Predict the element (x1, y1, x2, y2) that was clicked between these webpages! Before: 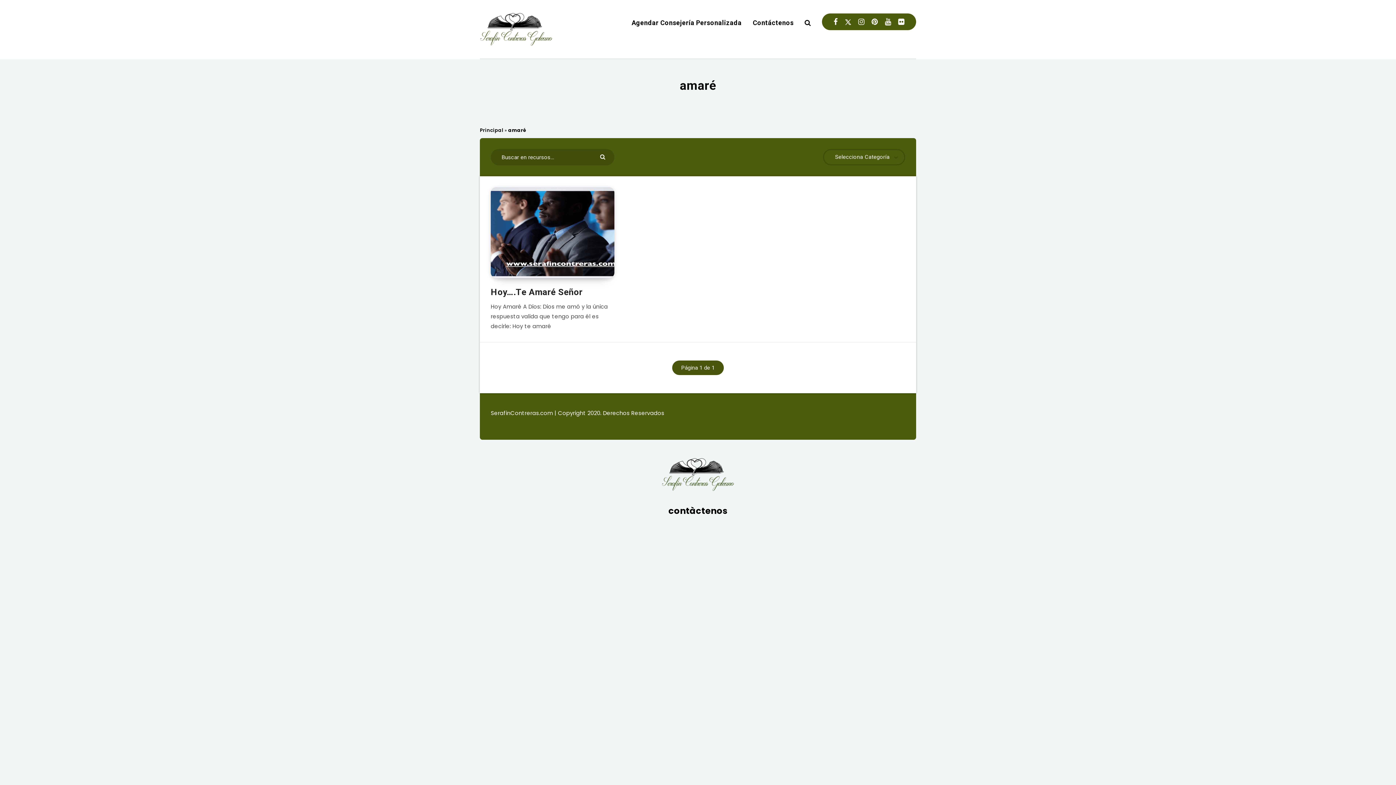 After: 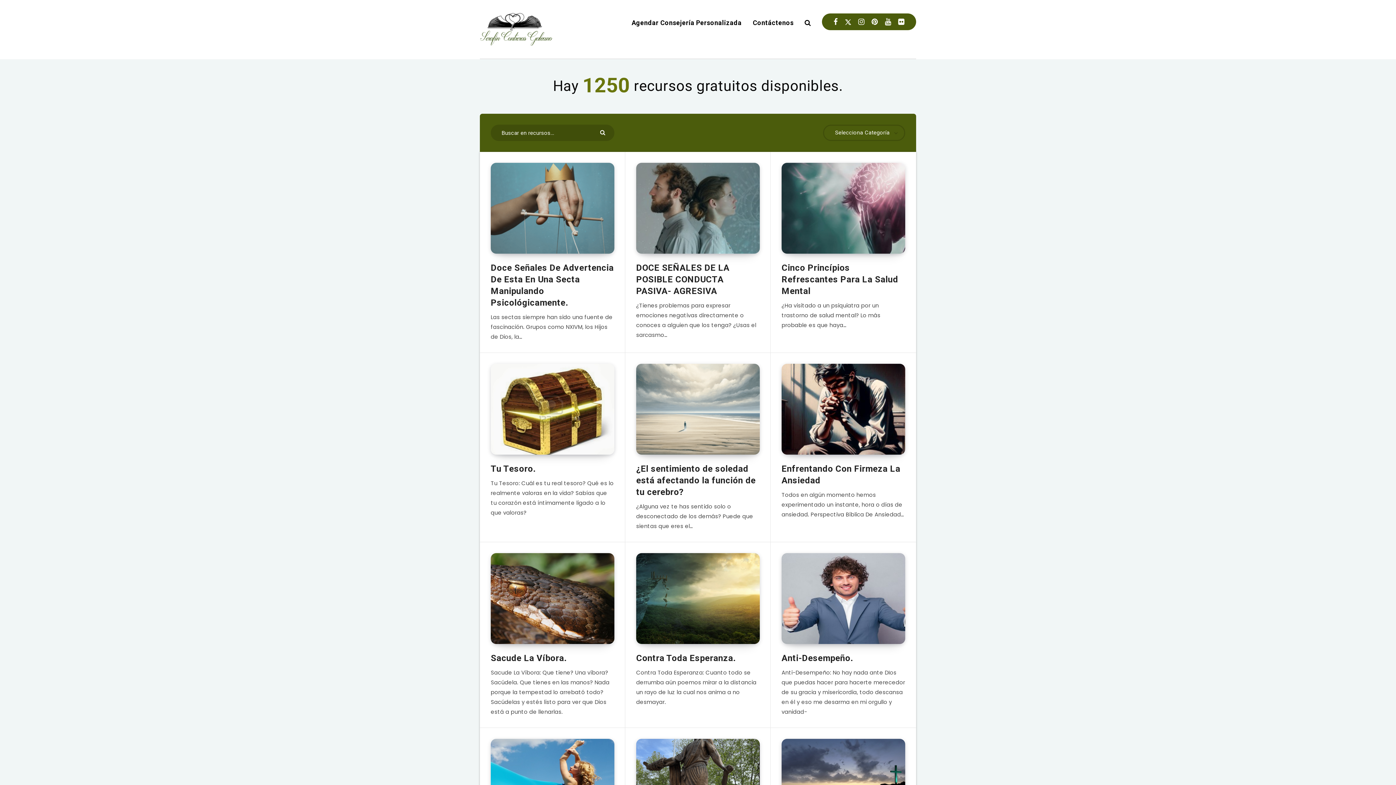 Action: bbox: (661, 482, 734, 494)